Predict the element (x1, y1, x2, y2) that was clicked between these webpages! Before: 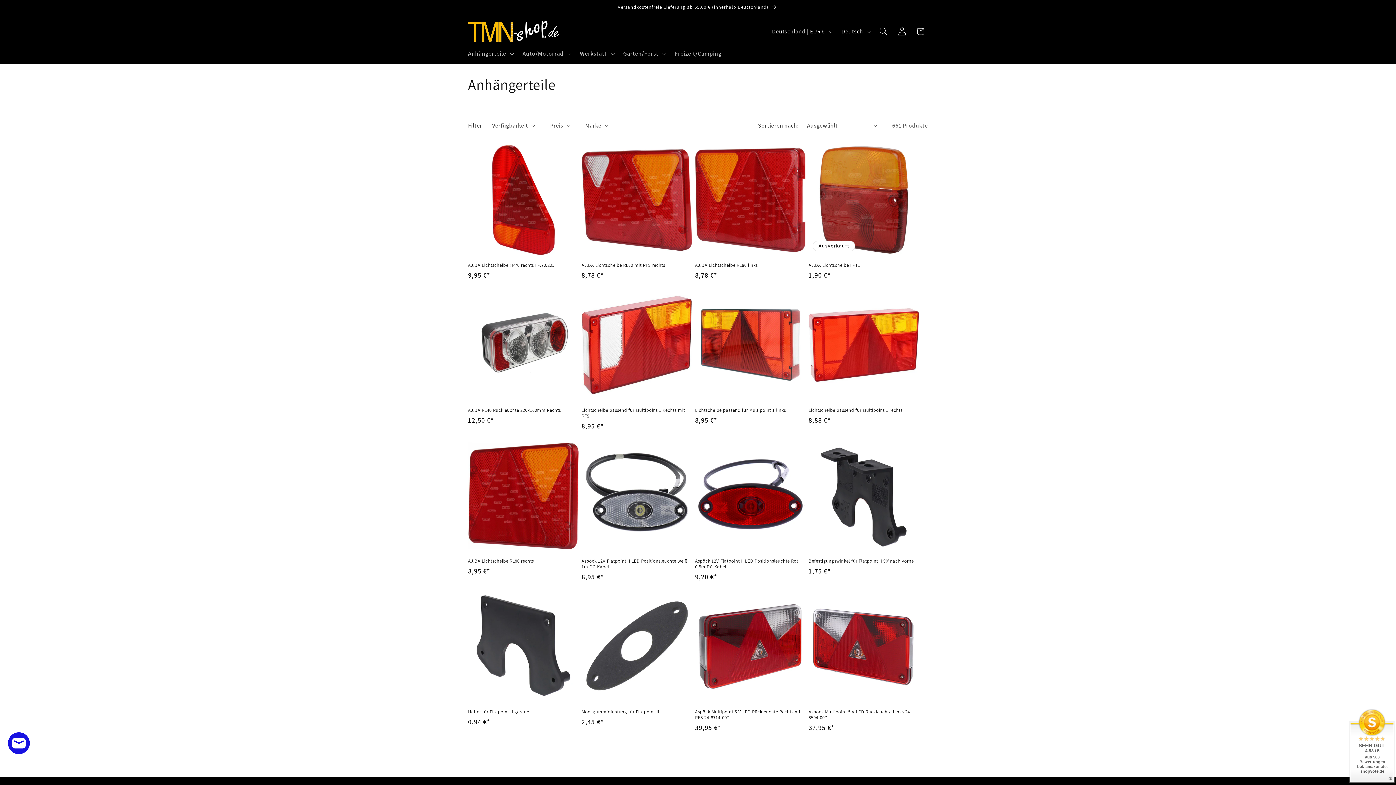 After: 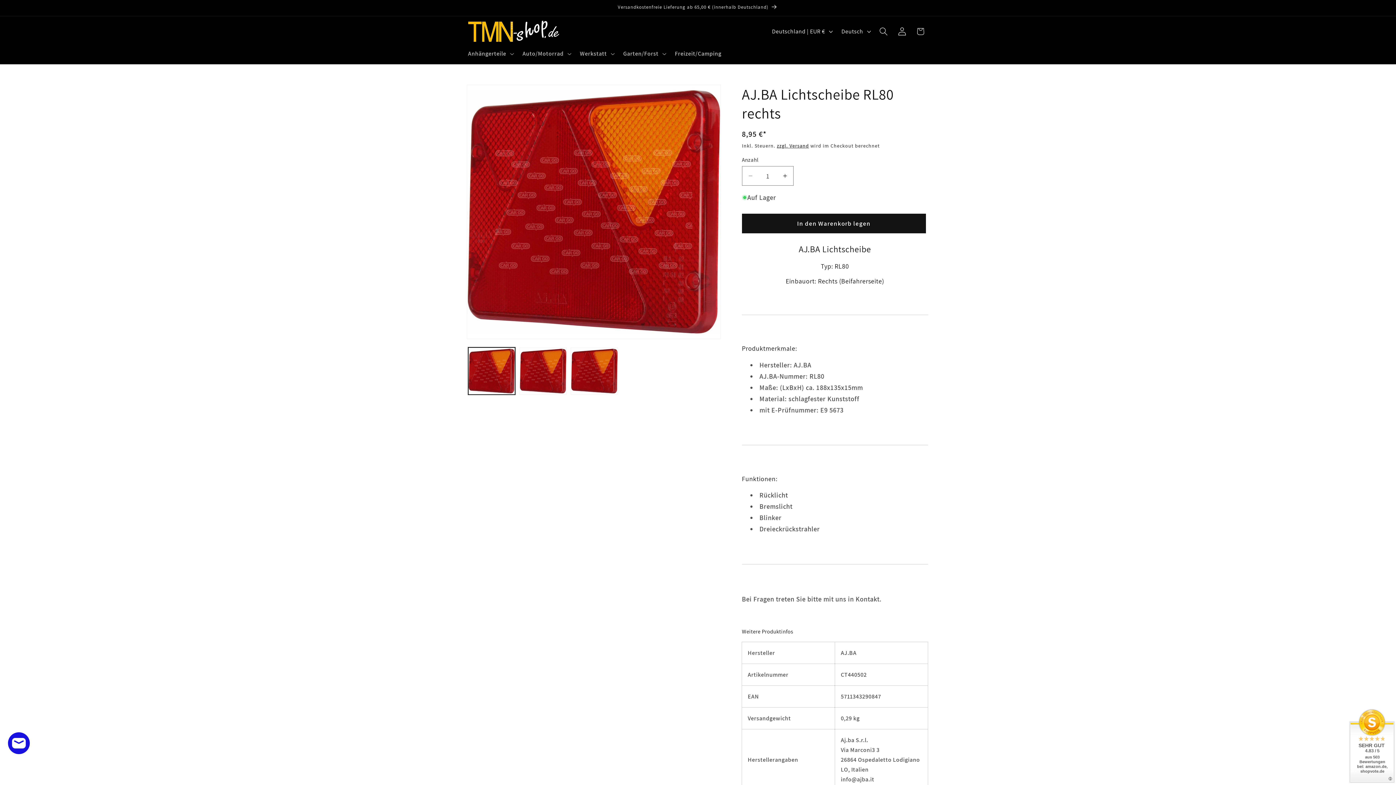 Action: label: AJ.BA Lichtscheibe RL80 rechts bbox: (468, 558, 578, 564)